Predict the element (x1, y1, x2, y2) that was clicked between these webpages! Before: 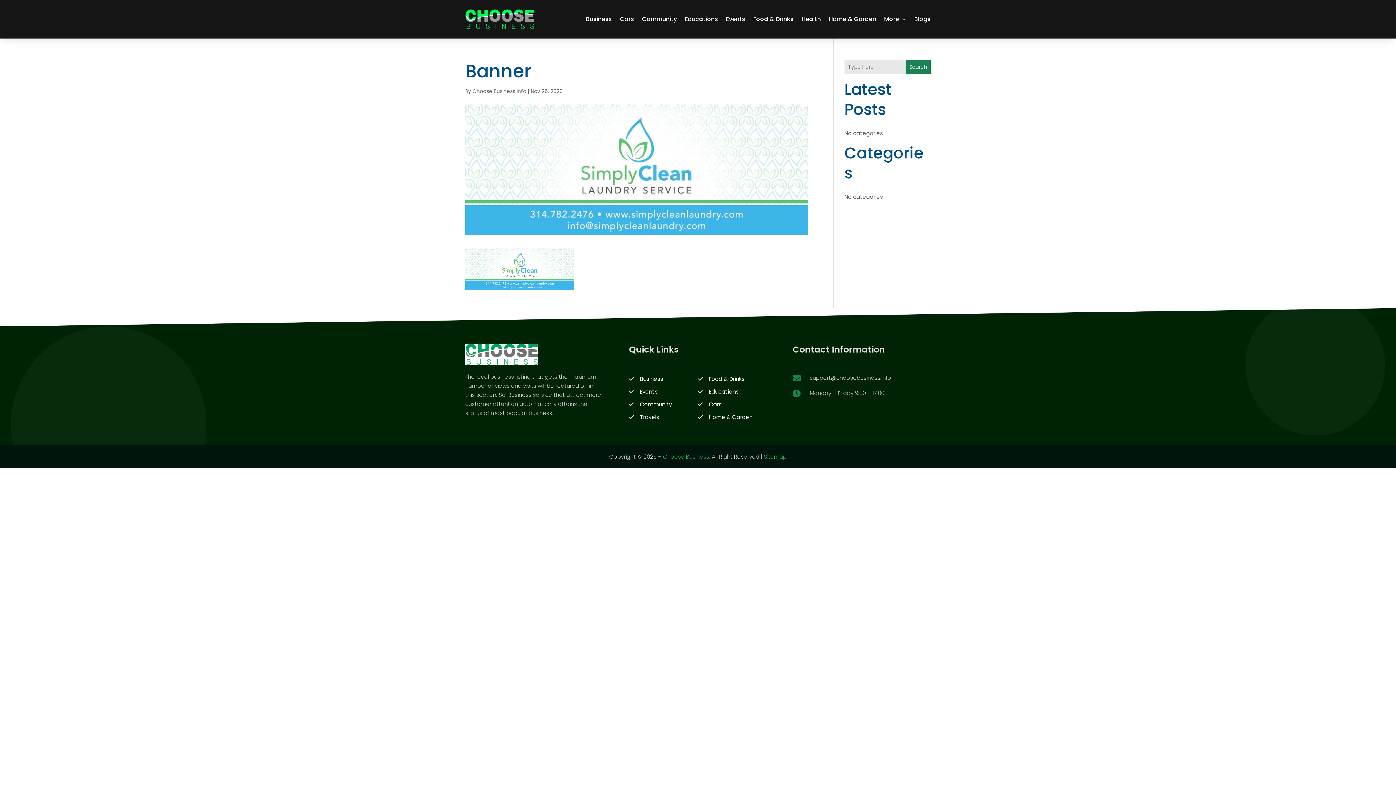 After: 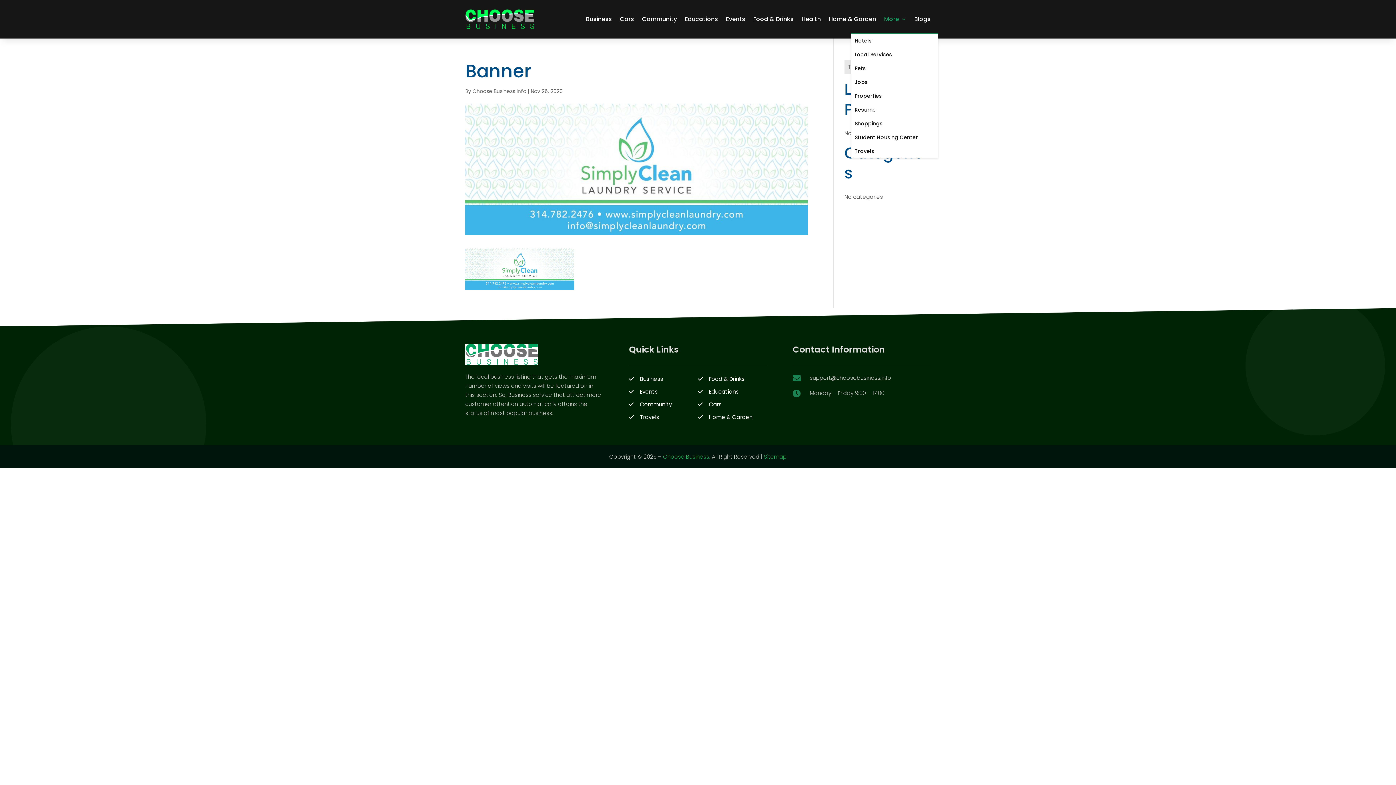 Action: bbox: (884, 5, 906, 33) label: More